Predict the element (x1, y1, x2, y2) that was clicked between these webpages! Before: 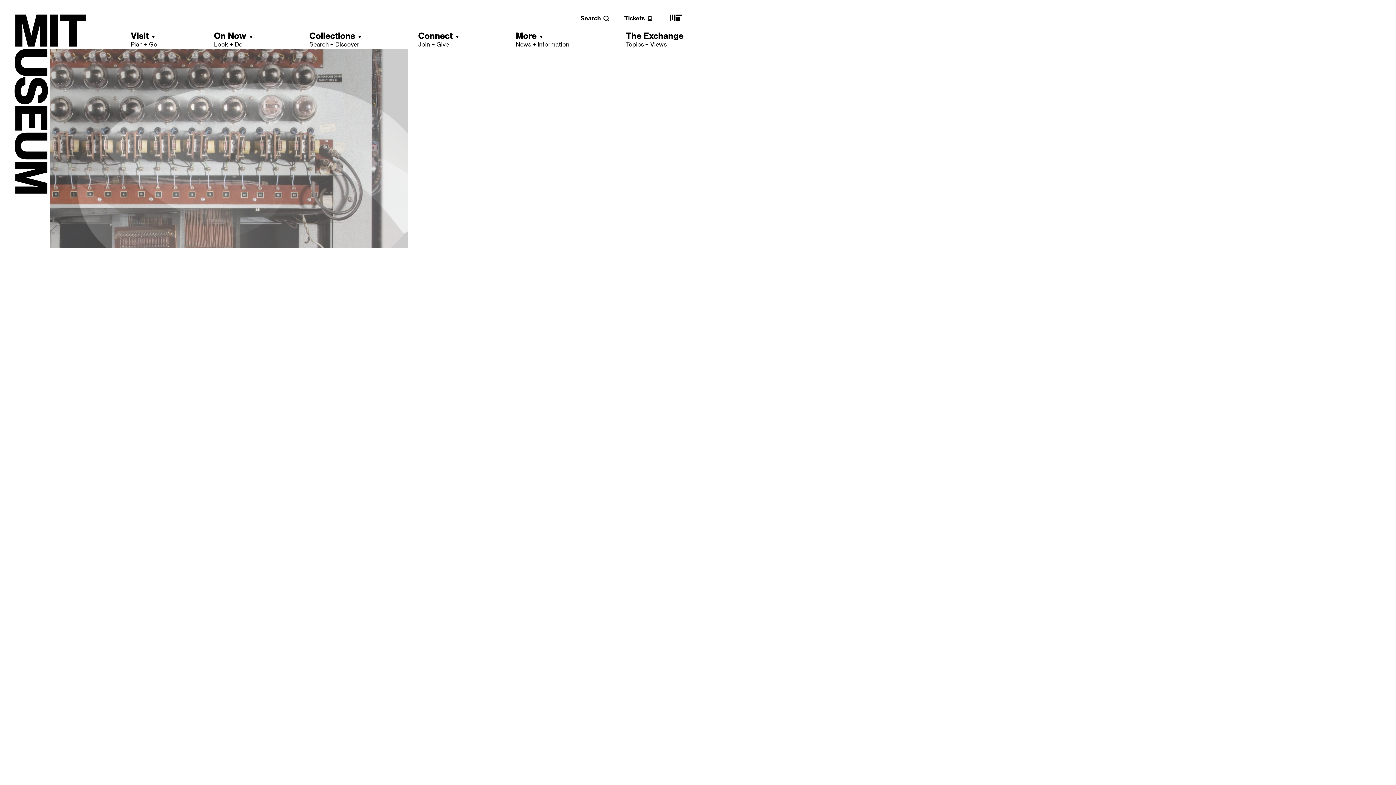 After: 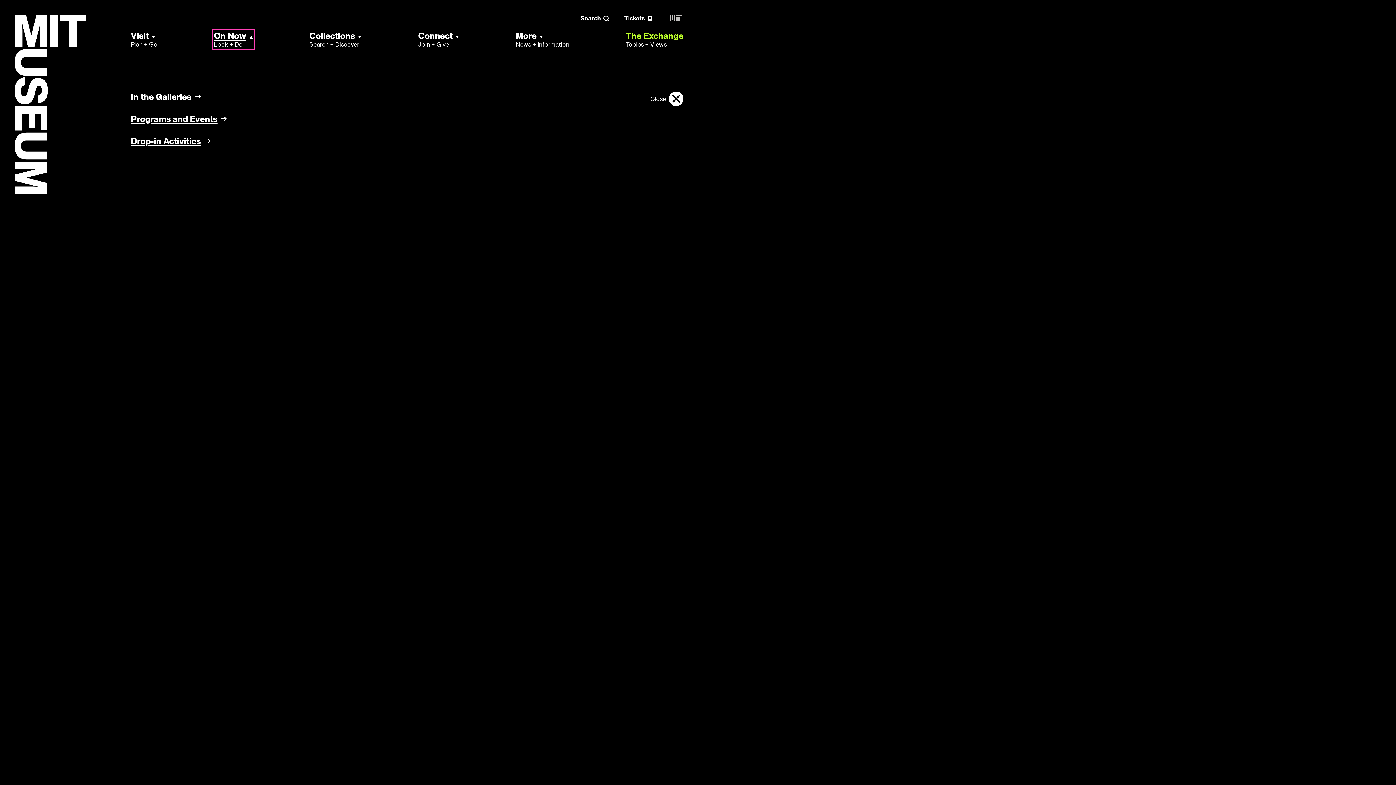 Action: bbox: (214, 30, 252, 48) label: On Now
Look + Do